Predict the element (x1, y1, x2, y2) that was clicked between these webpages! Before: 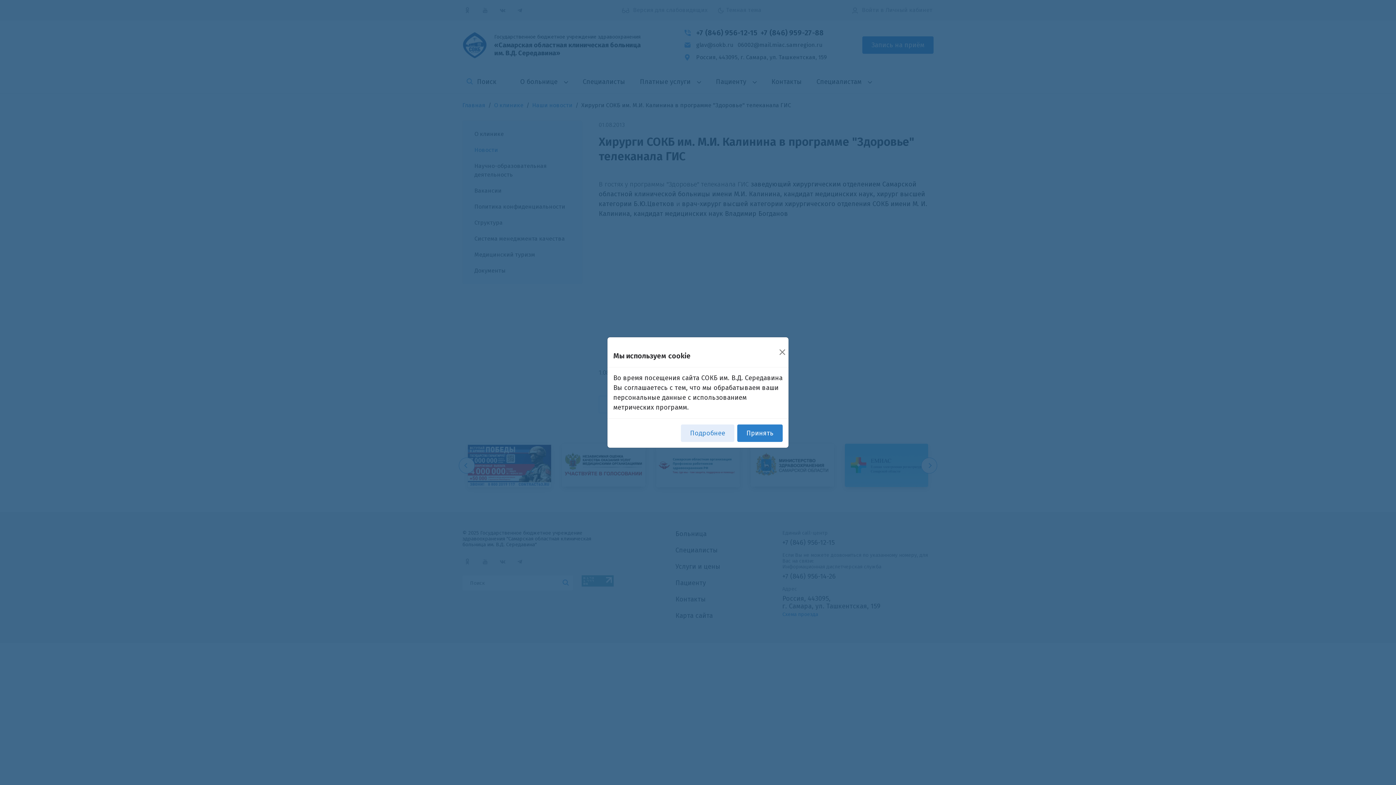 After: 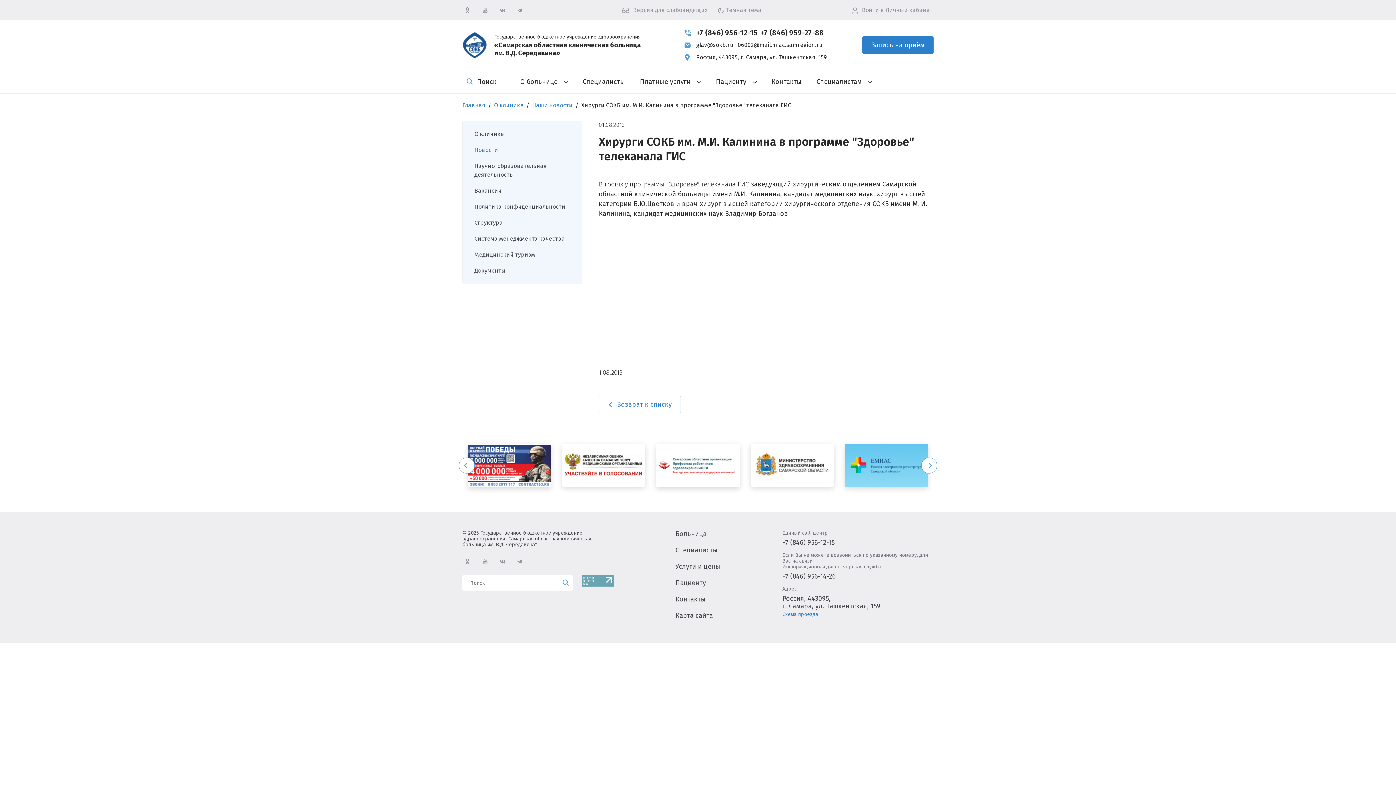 Action: bbox: (779, 349, 785, 355) label: Close